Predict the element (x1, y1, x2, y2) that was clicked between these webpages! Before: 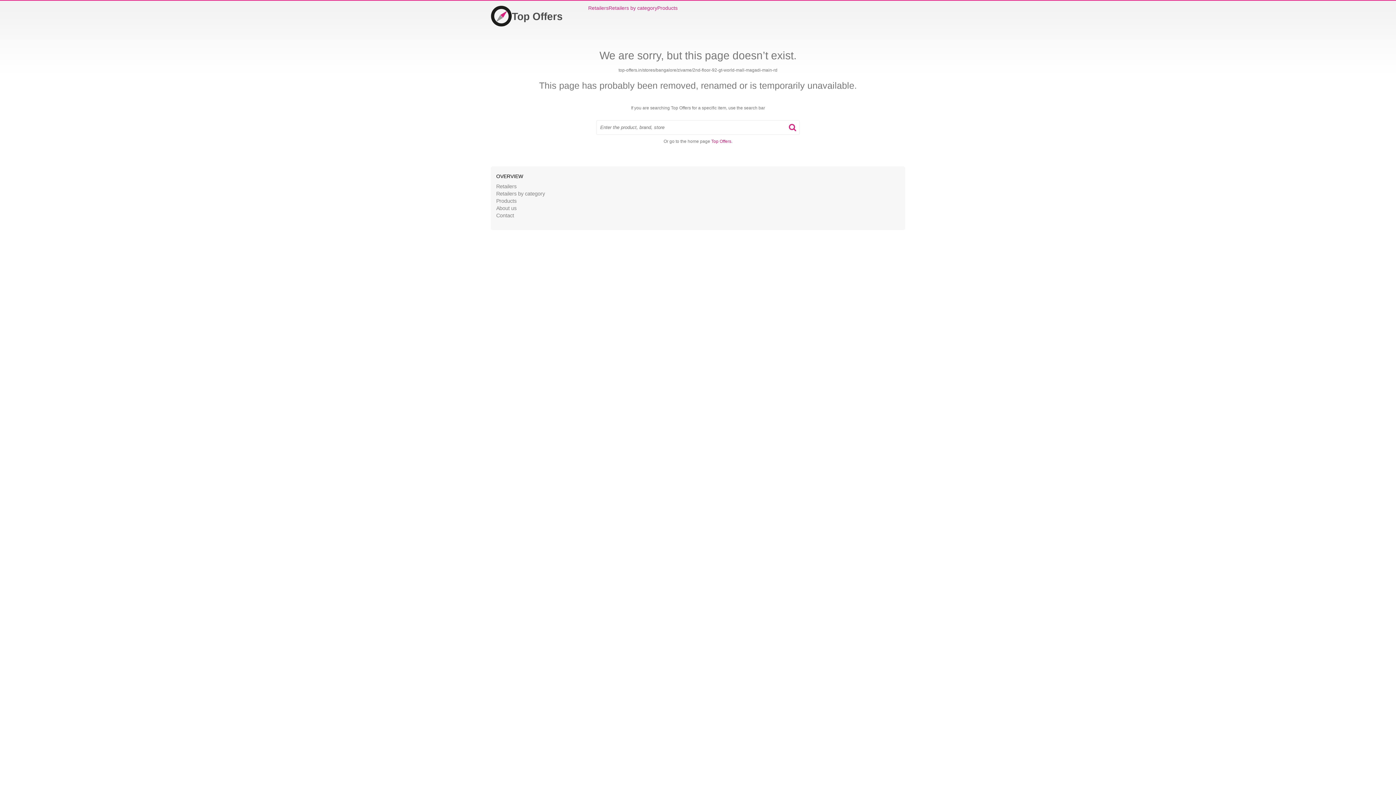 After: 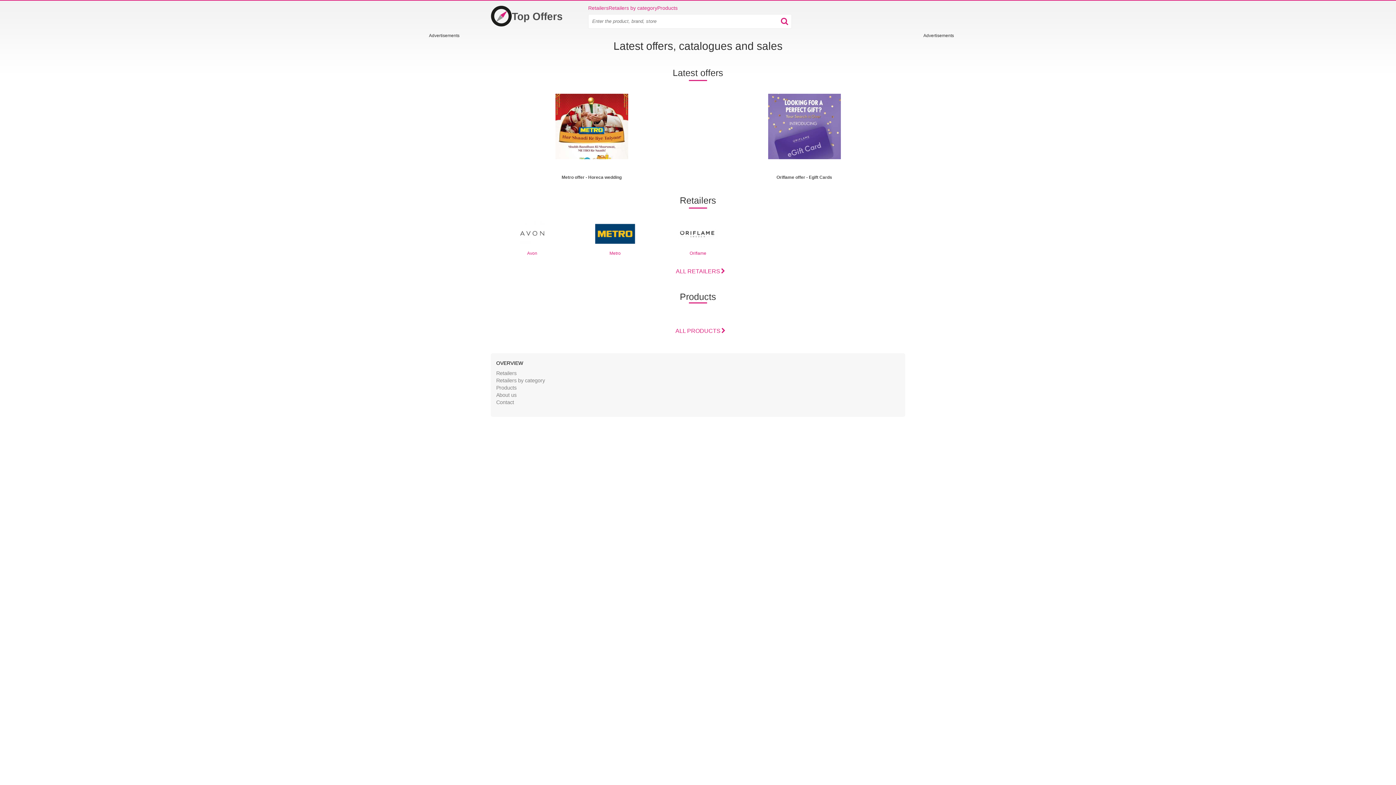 Action: bbox: (490, 5, 562, 26) label: Home